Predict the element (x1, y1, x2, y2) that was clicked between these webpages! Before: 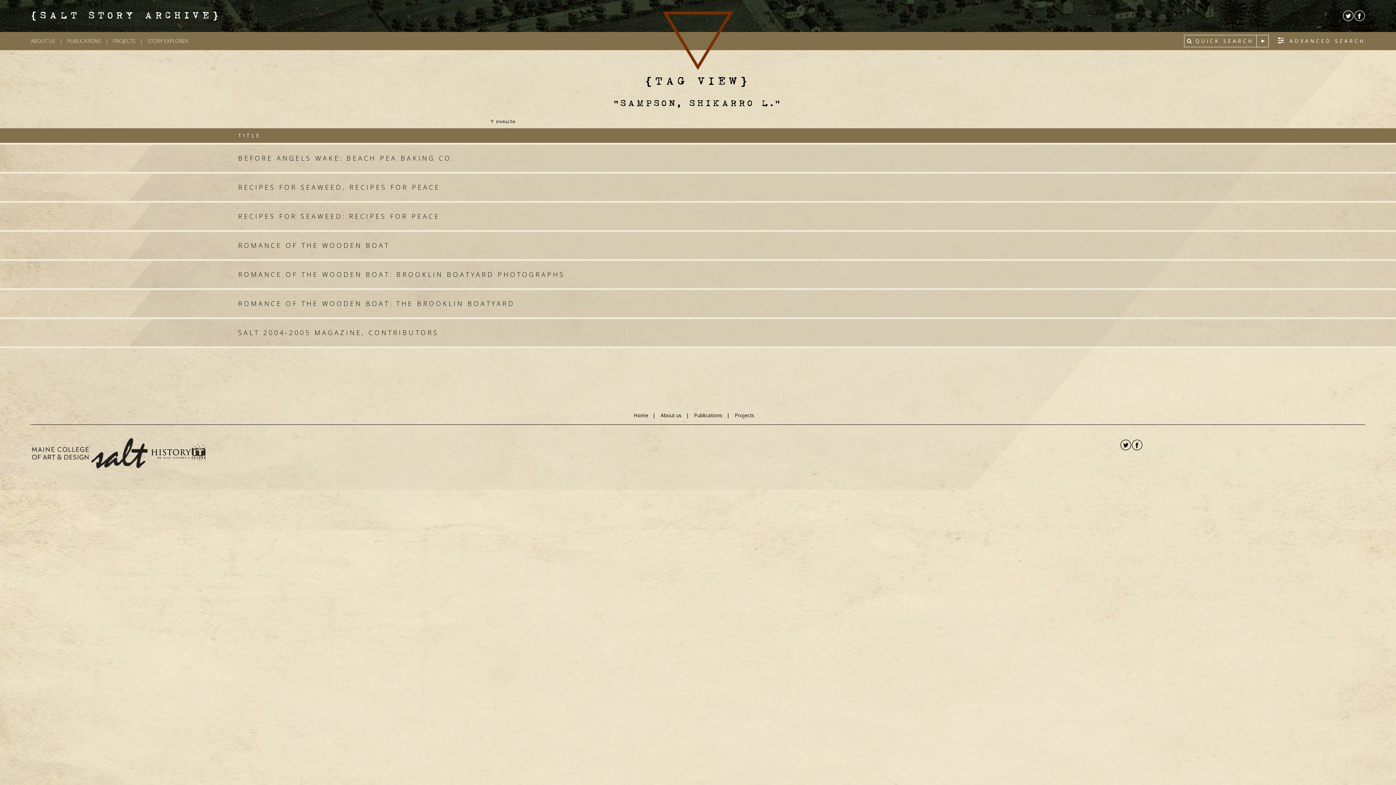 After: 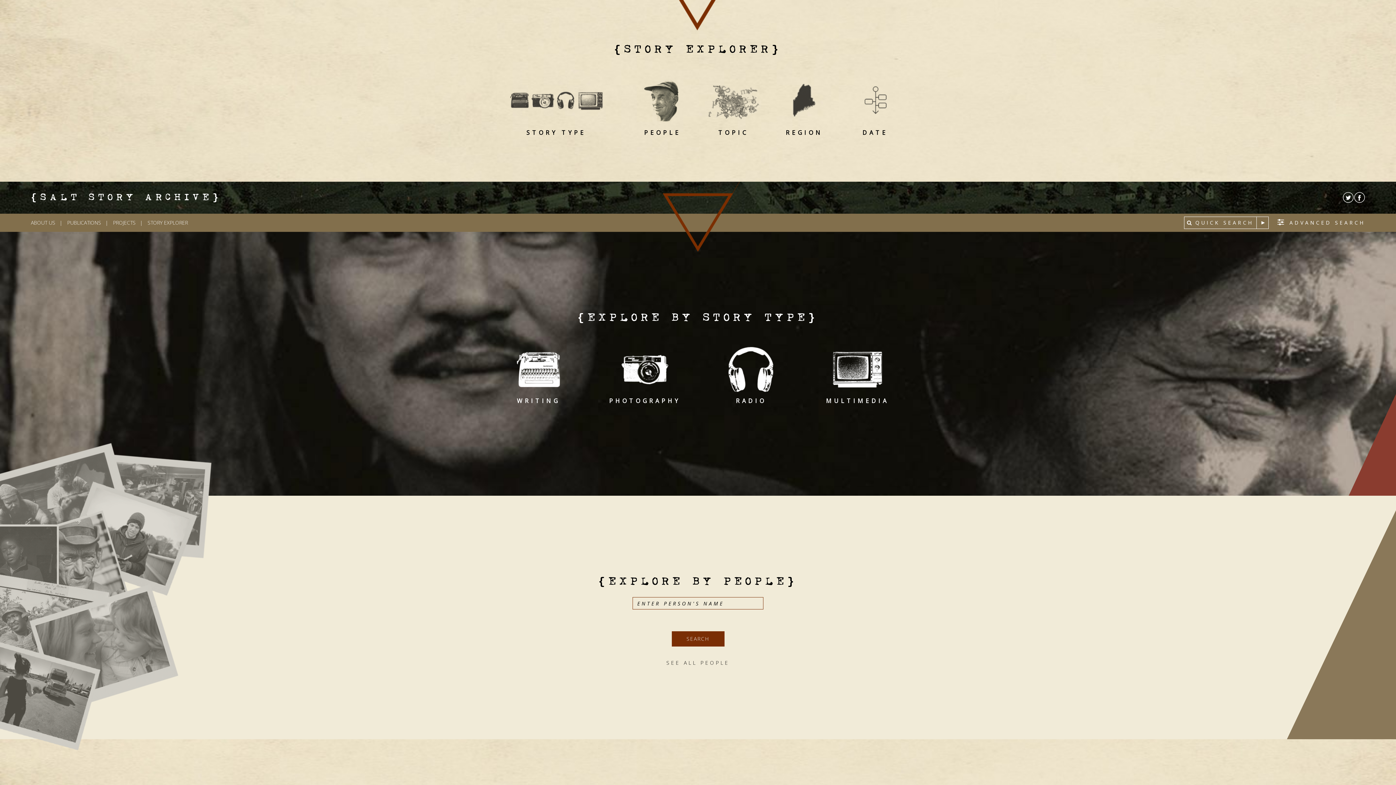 Action: bbox: (147, 37, 188, 44) label: STORY EXPLORER